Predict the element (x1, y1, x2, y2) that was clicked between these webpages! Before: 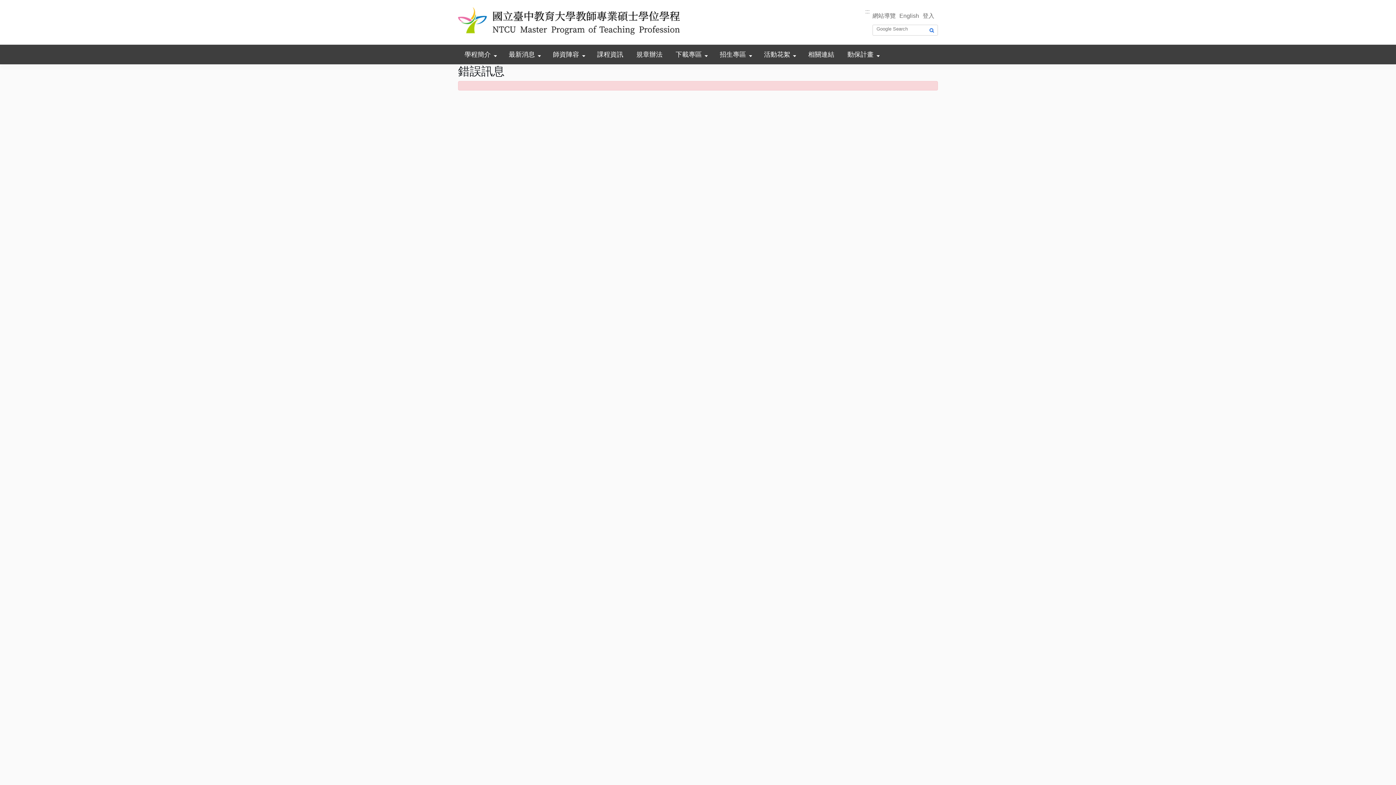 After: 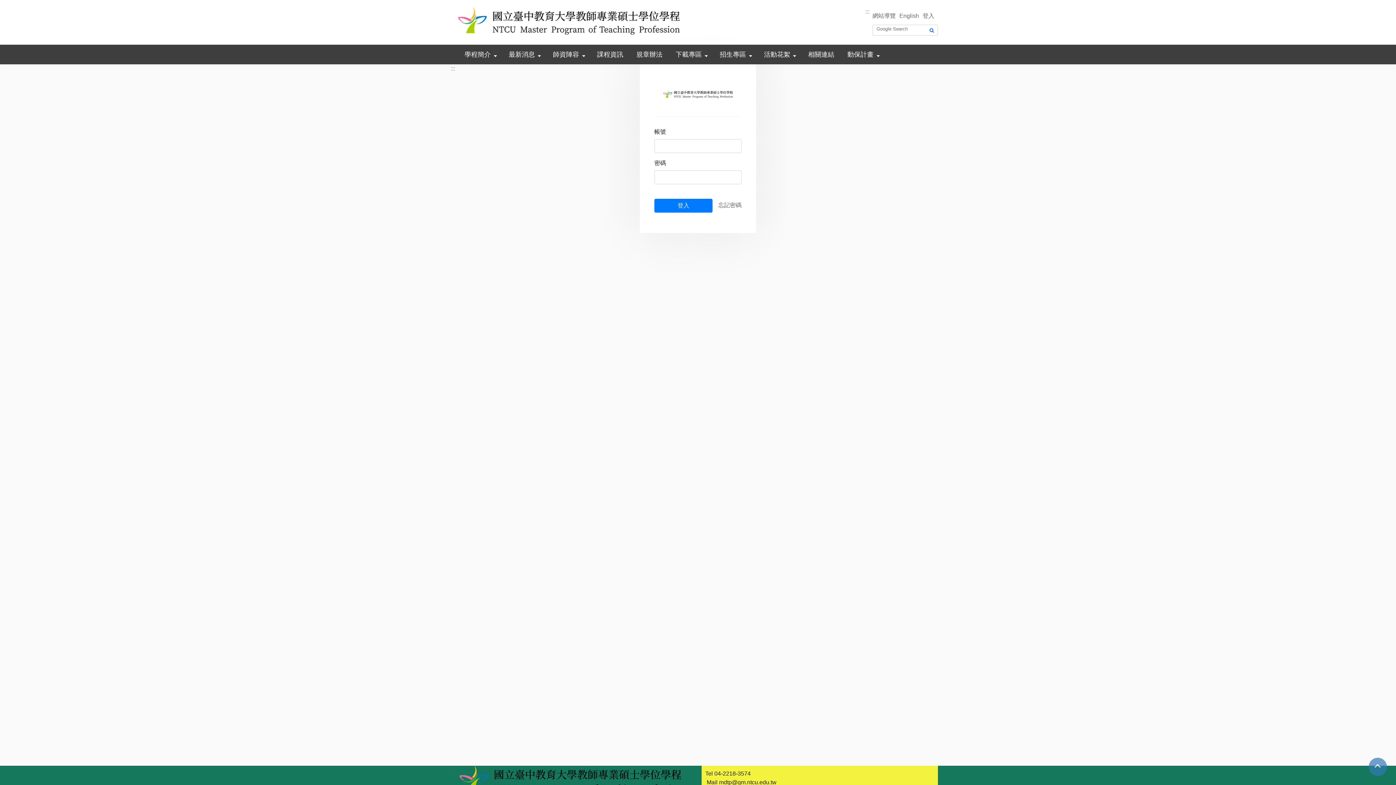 Action: bbox: (922, 12, 934, 18) label: 登入